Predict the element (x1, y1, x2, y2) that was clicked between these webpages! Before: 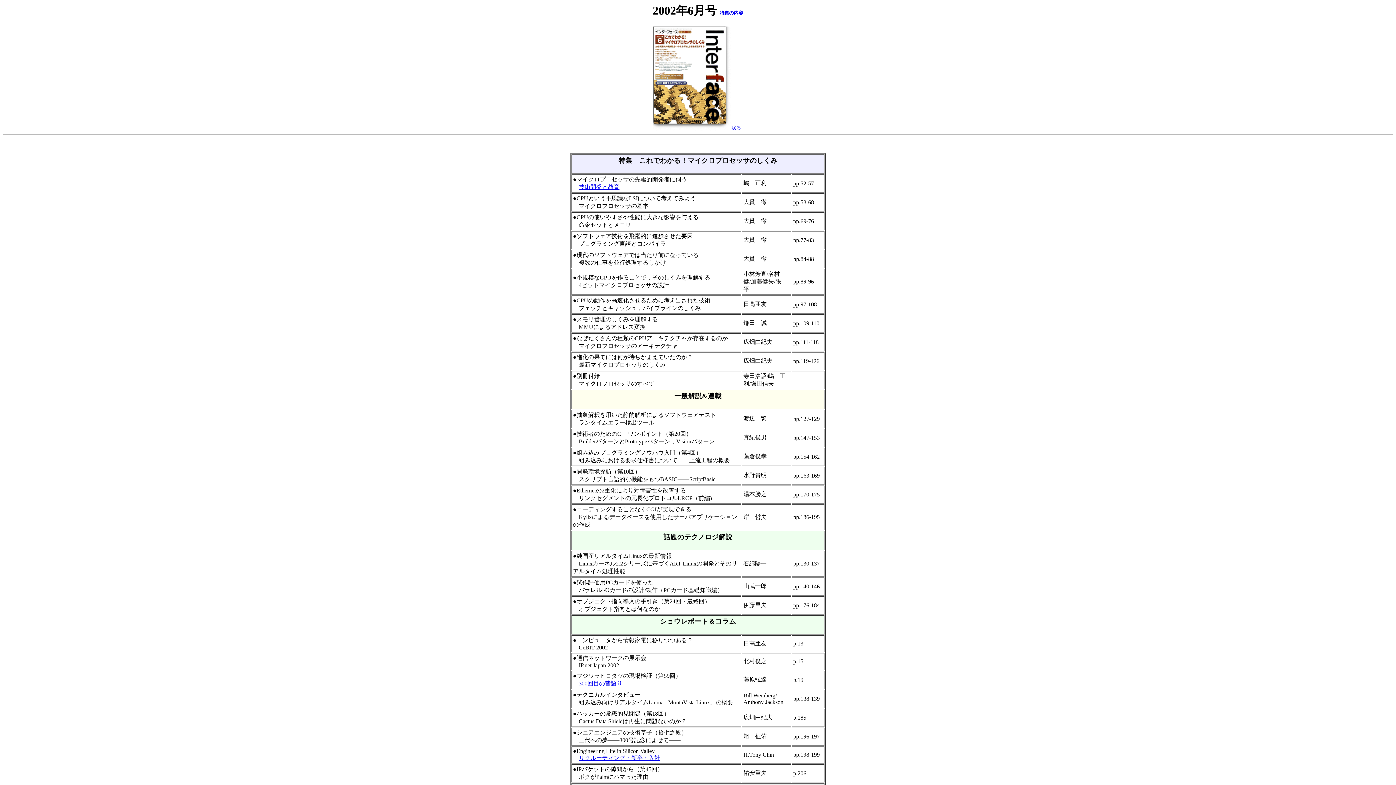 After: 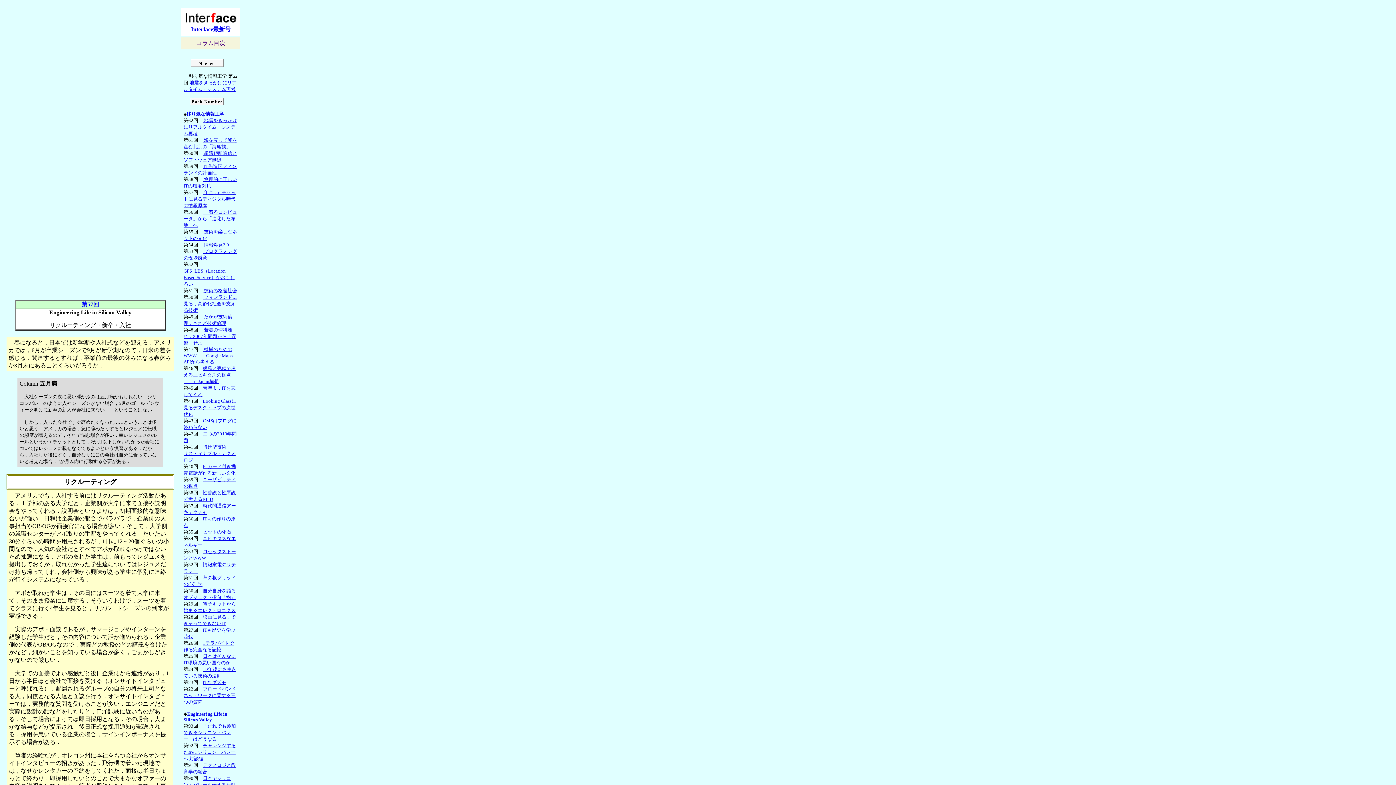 Action: label: リクルーティング・新卒・入社 bbox: (578, 755, 660, 761)